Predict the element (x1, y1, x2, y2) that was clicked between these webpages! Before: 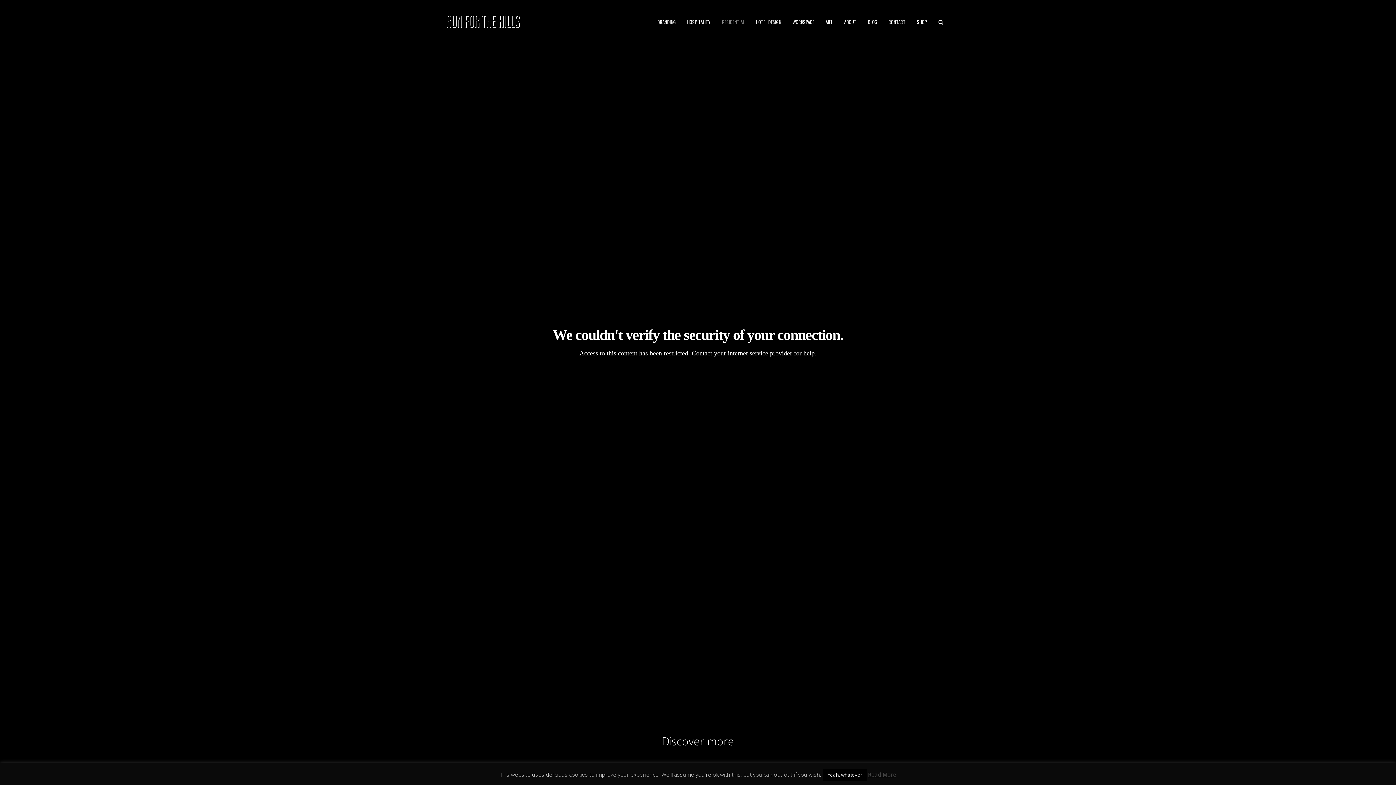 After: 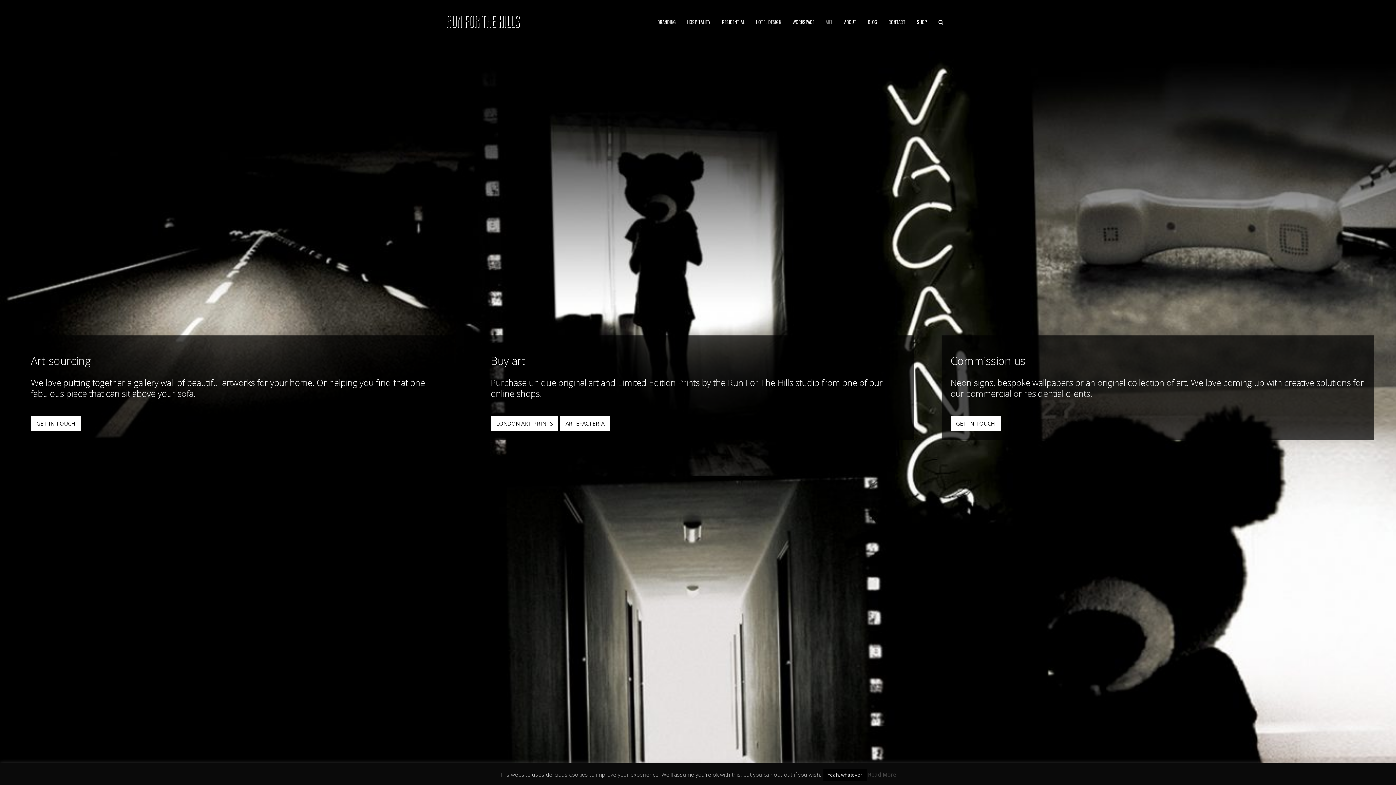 Action: label: ART bbox: (820, 14, 838, 29)